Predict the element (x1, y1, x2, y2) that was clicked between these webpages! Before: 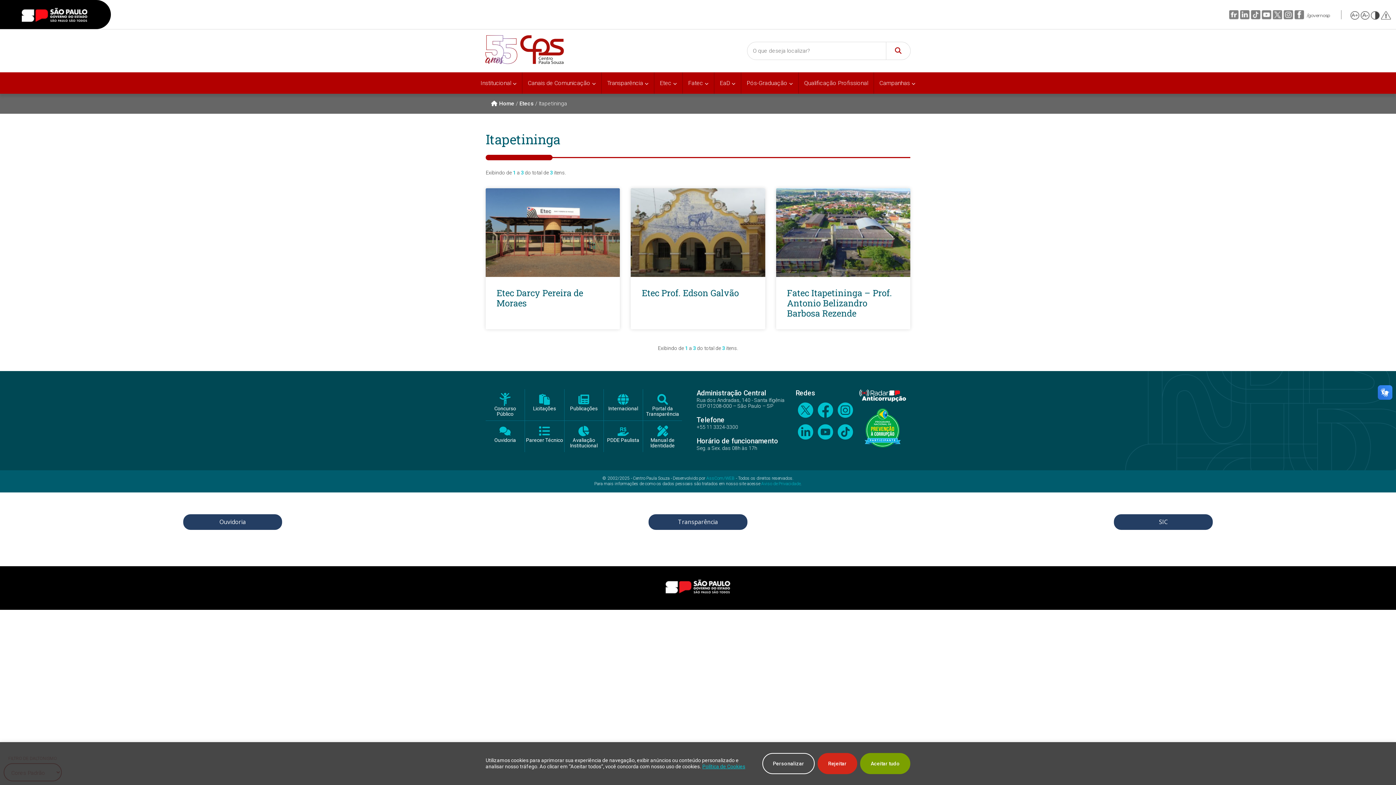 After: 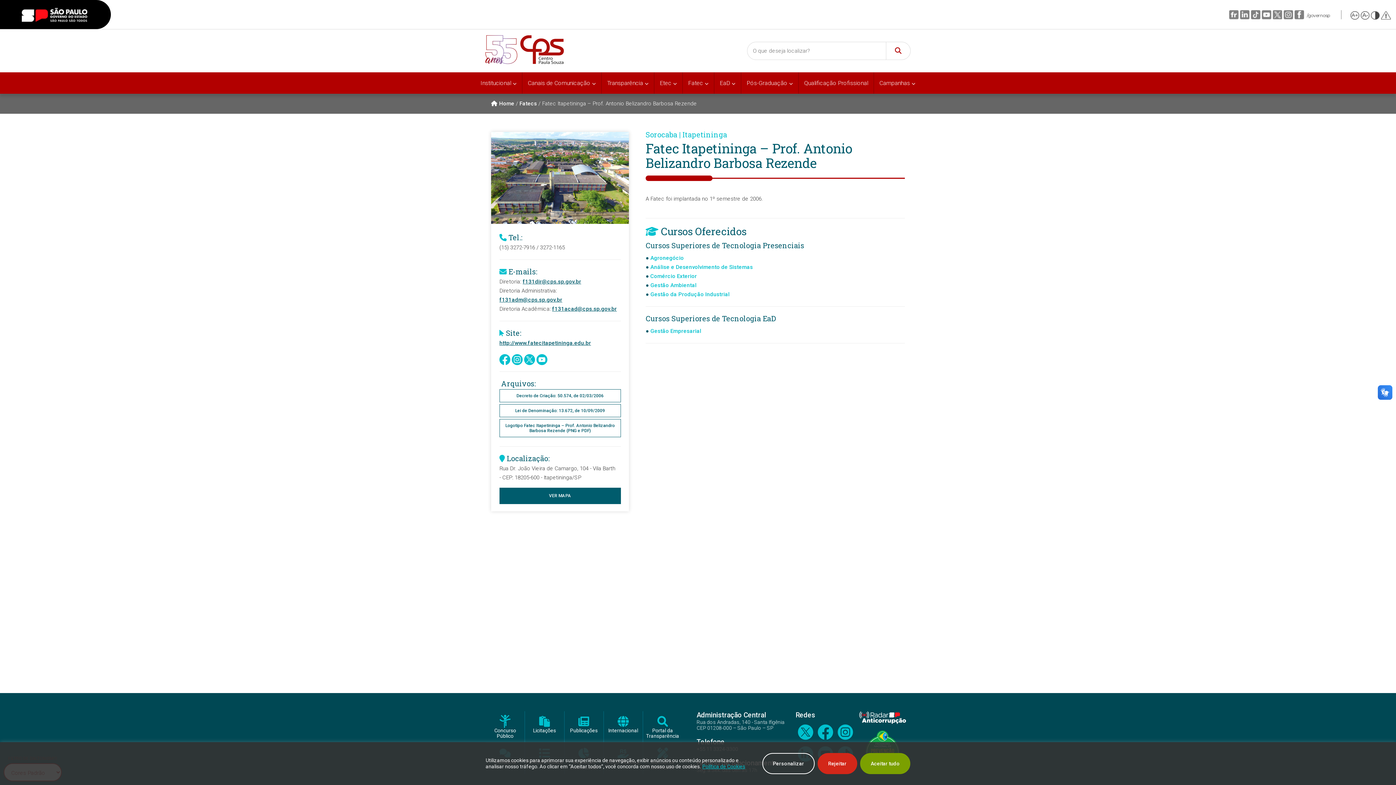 Action: label: Fatec Itapetininga – Prof. Antonio Belizandro Barbosa Rezende bbox: (787, 287, 899, 318)